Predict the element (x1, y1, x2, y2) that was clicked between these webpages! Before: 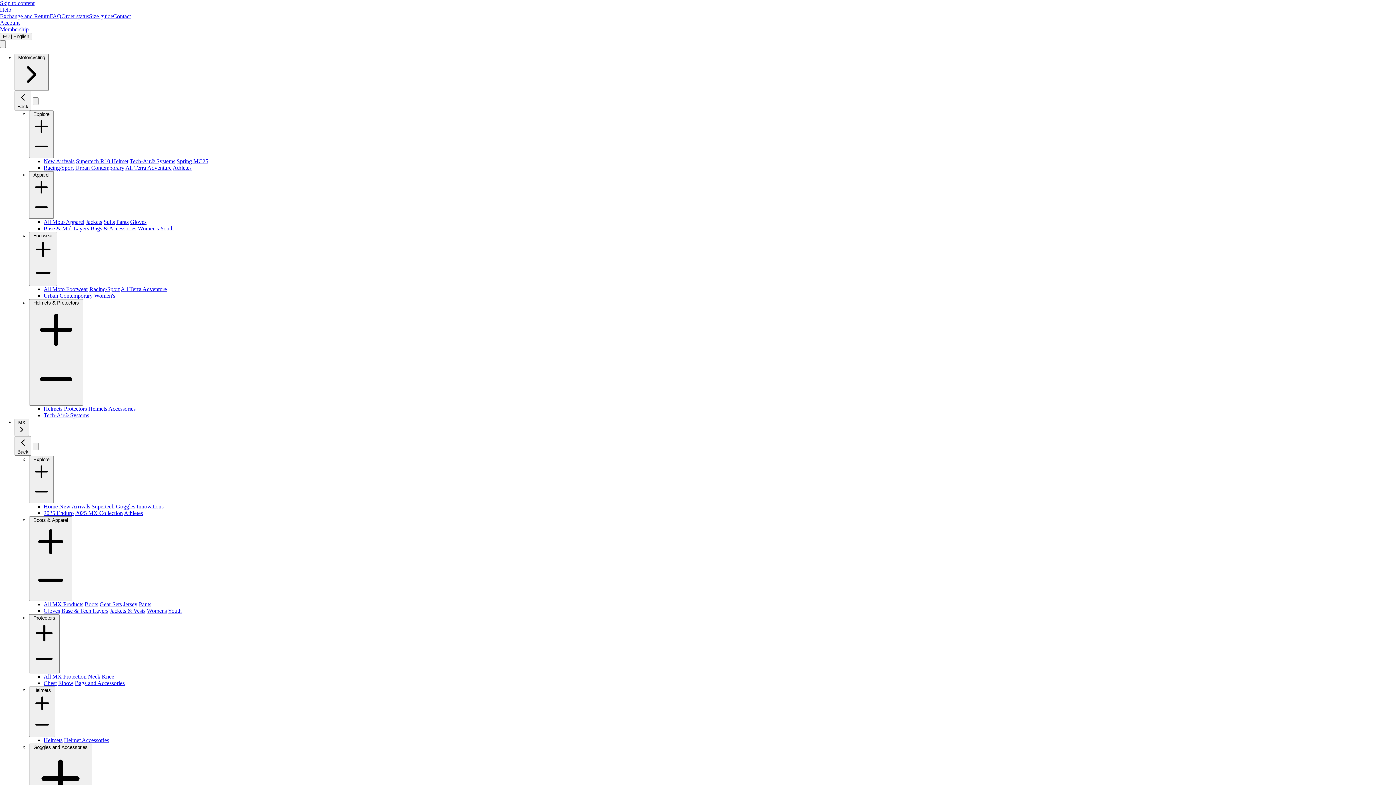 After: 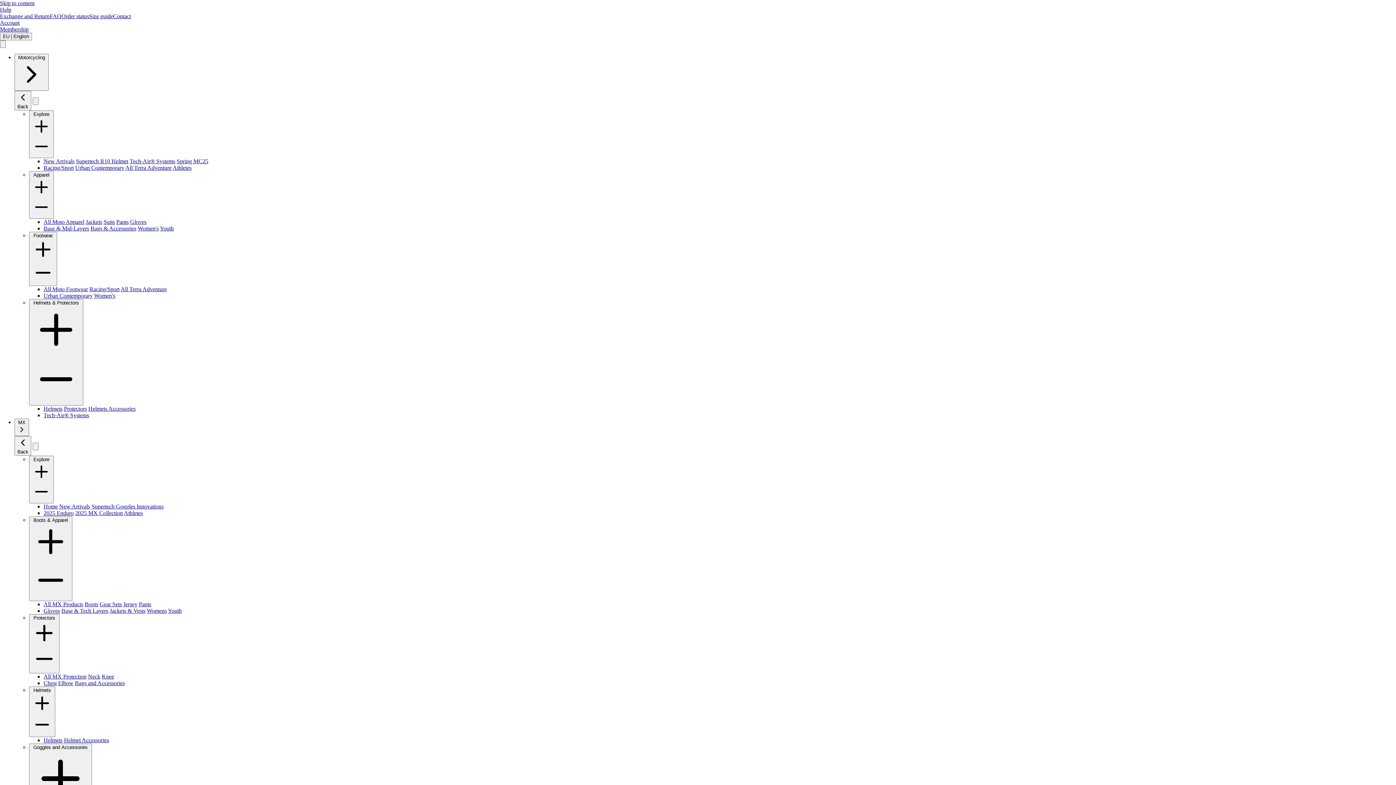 Action: label: All Terra Adventure bbox: (123, 289, 169, 295)